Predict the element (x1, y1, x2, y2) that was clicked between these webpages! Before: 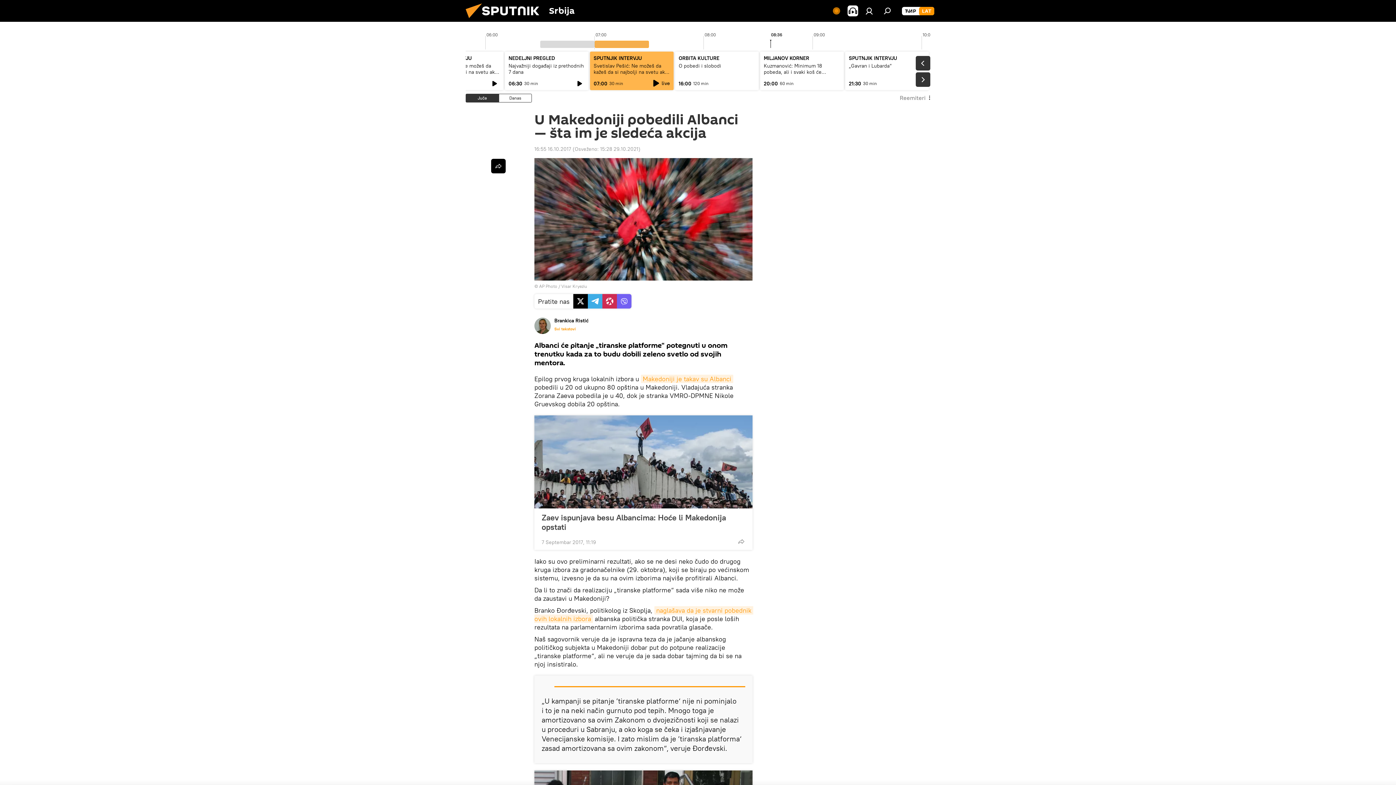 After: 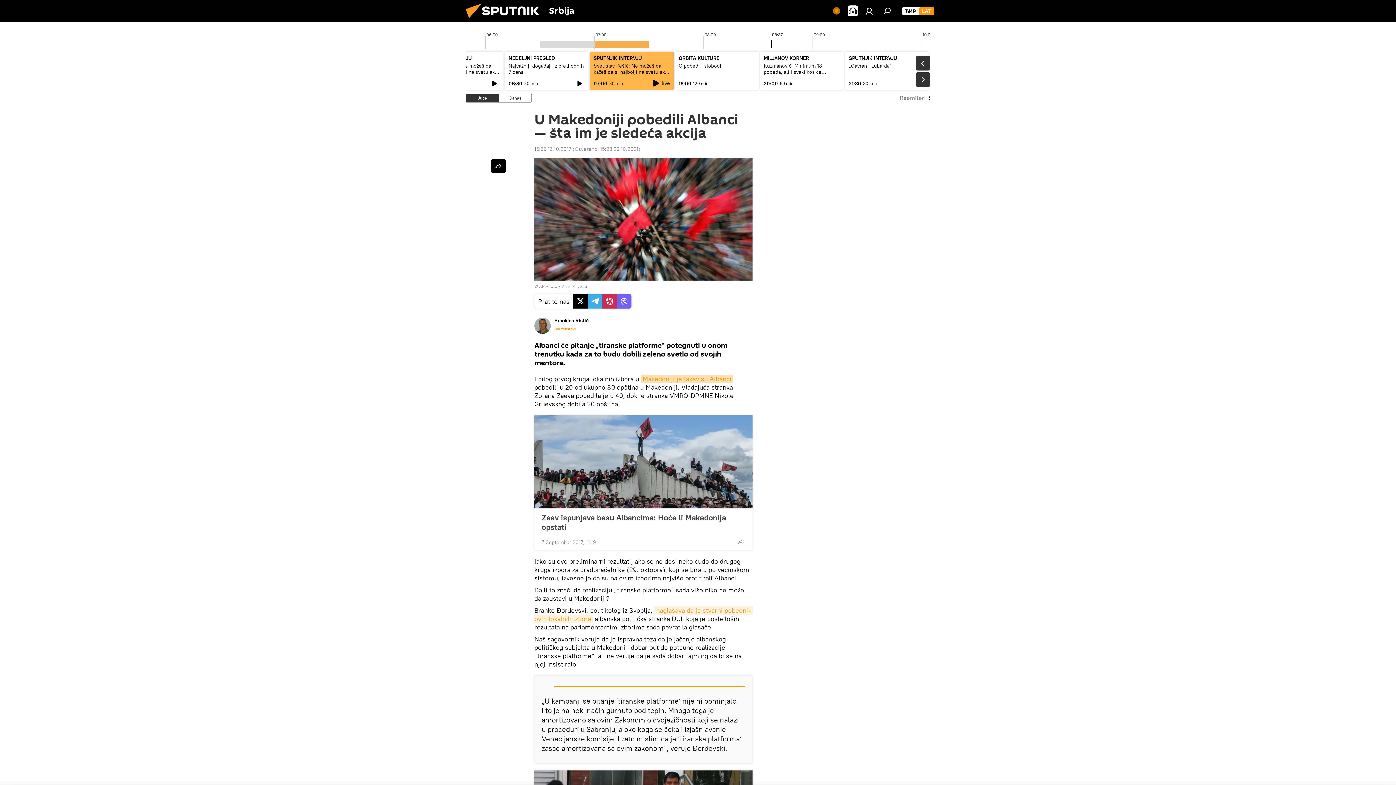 Action: label: Makedoniji je takav su Albanci bbox: (641, 374, 733, 383)